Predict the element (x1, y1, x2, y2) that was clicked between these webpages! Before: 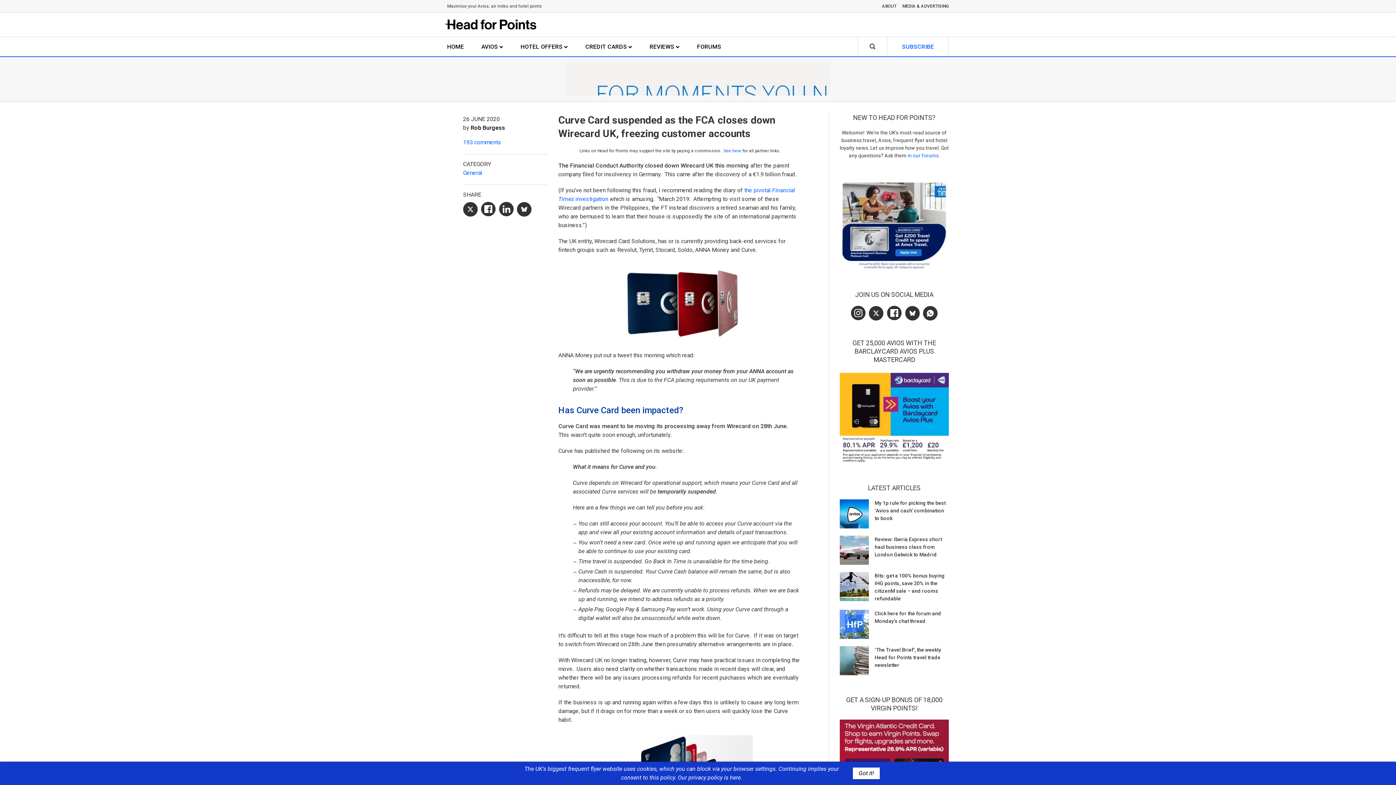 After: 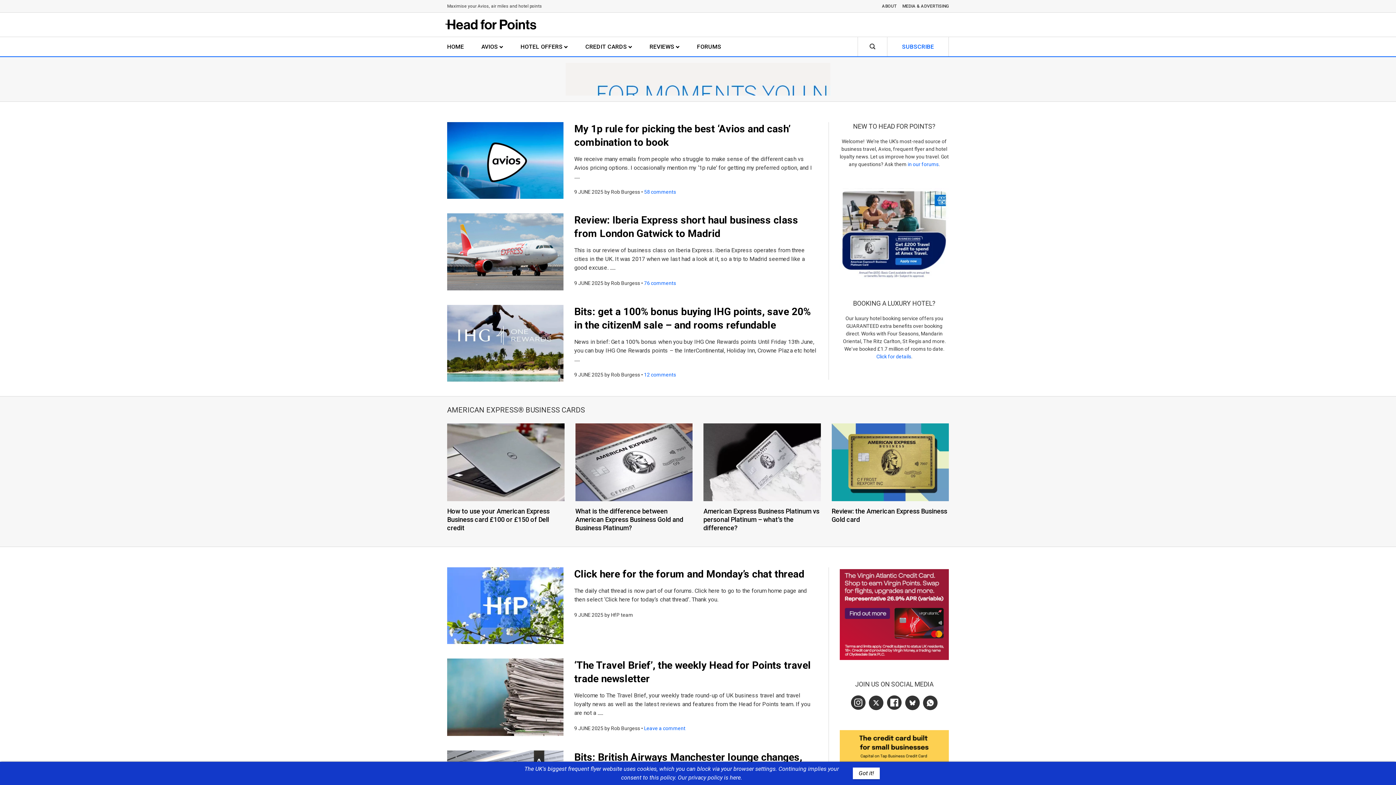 Action: bbox: (445, 18, 536, 28) label: Visit homepage